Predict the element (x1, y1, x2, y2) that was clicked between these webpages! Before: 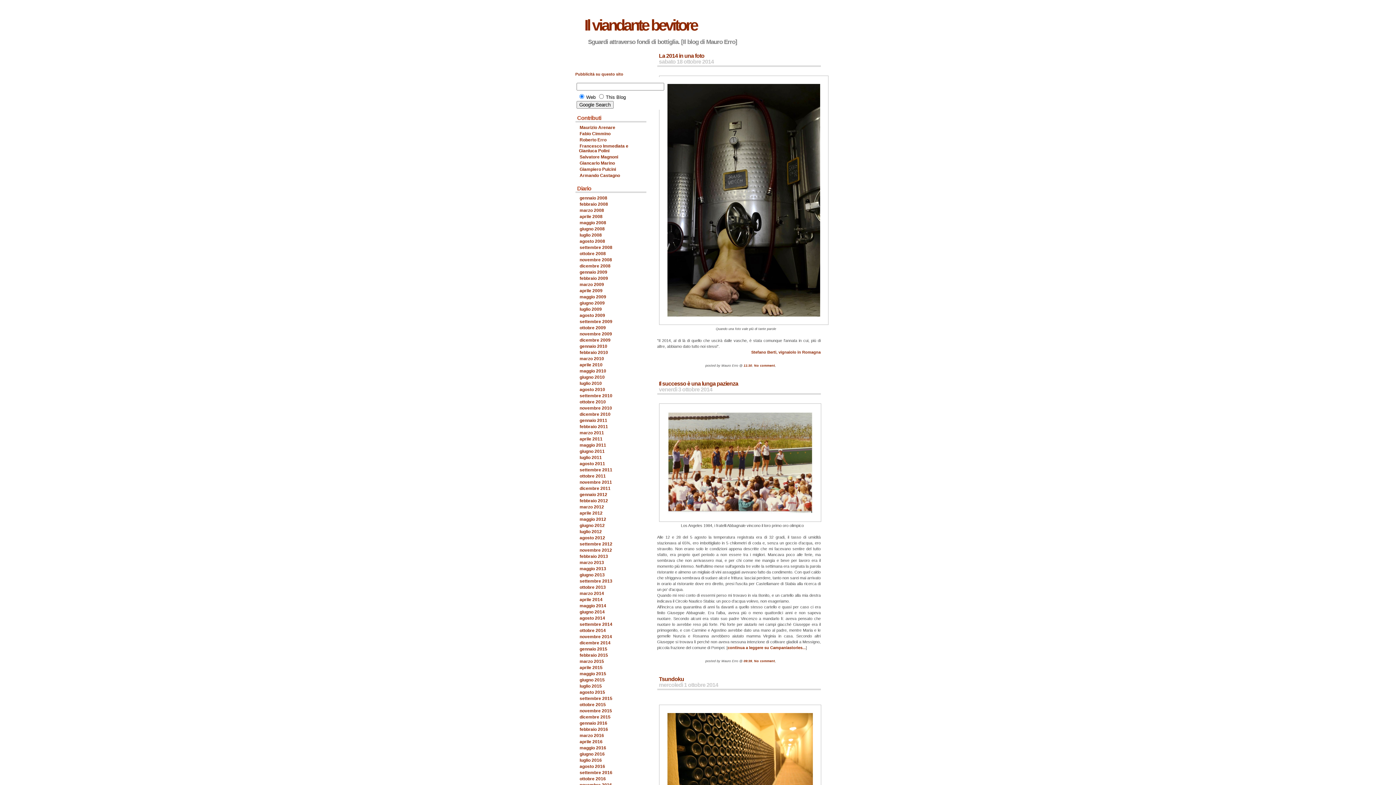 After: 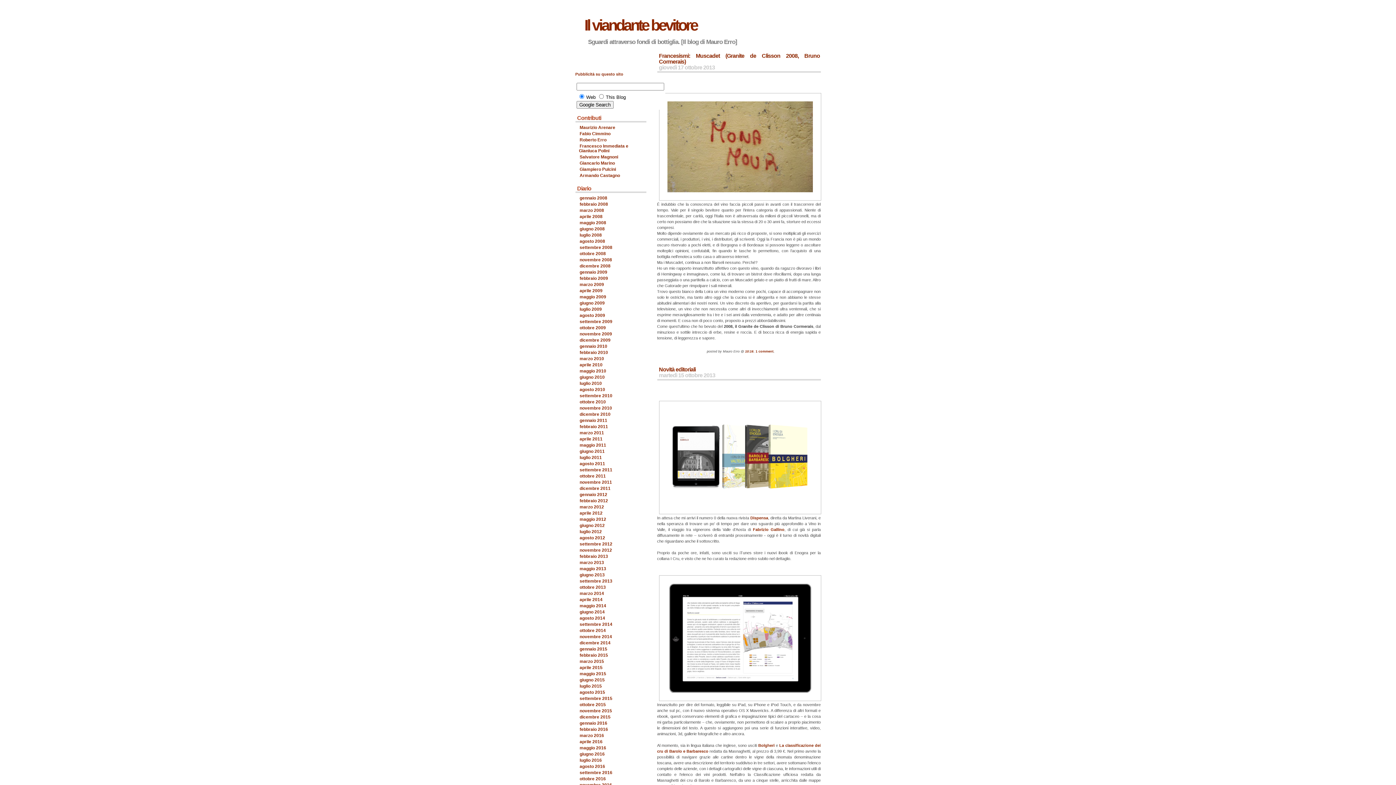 Action: label: ottobre 2013 bbox: (579, 584, 606, 590)